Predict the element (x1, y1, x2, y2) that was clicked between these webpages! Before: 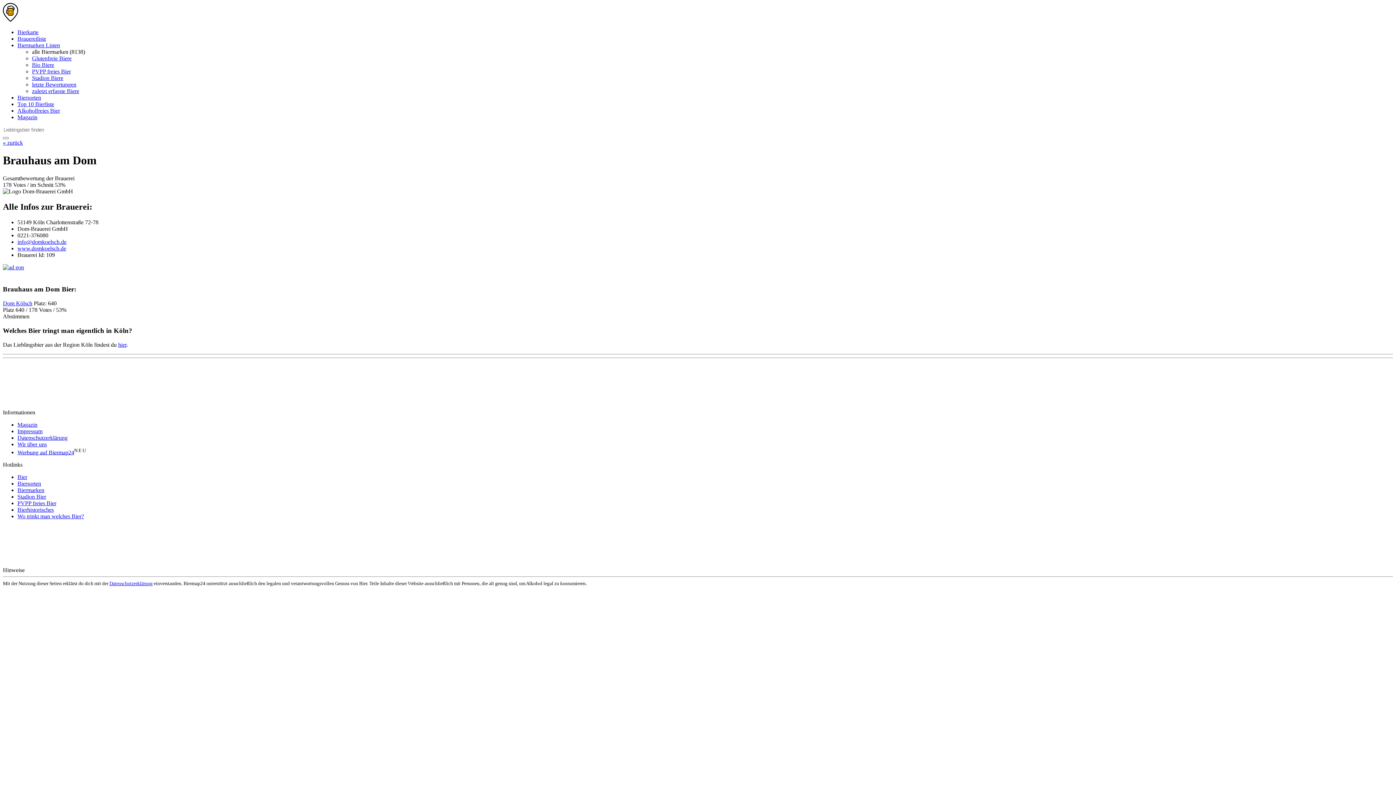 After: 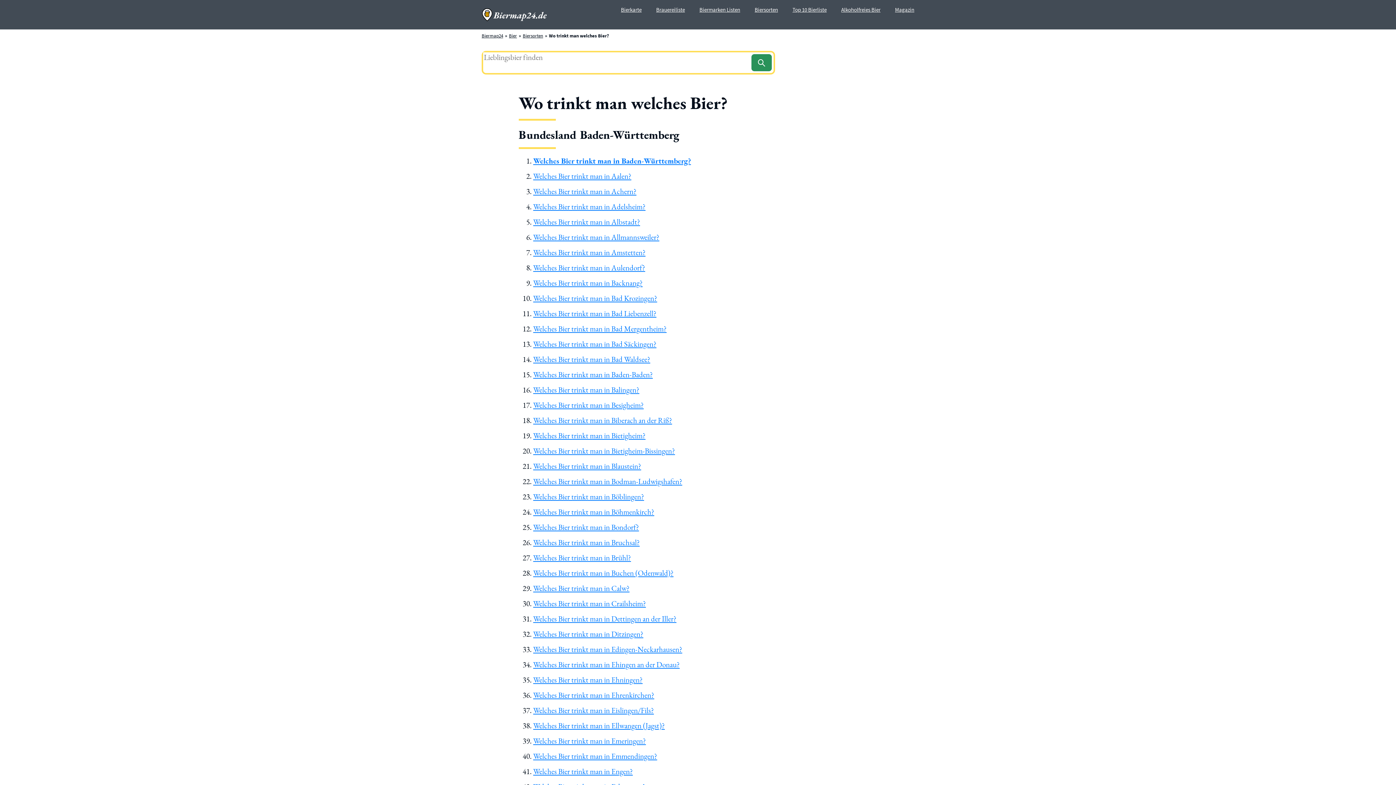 Action: bbox: (17, 513, 84, 519) label: Wo trinkt man welches Bier?